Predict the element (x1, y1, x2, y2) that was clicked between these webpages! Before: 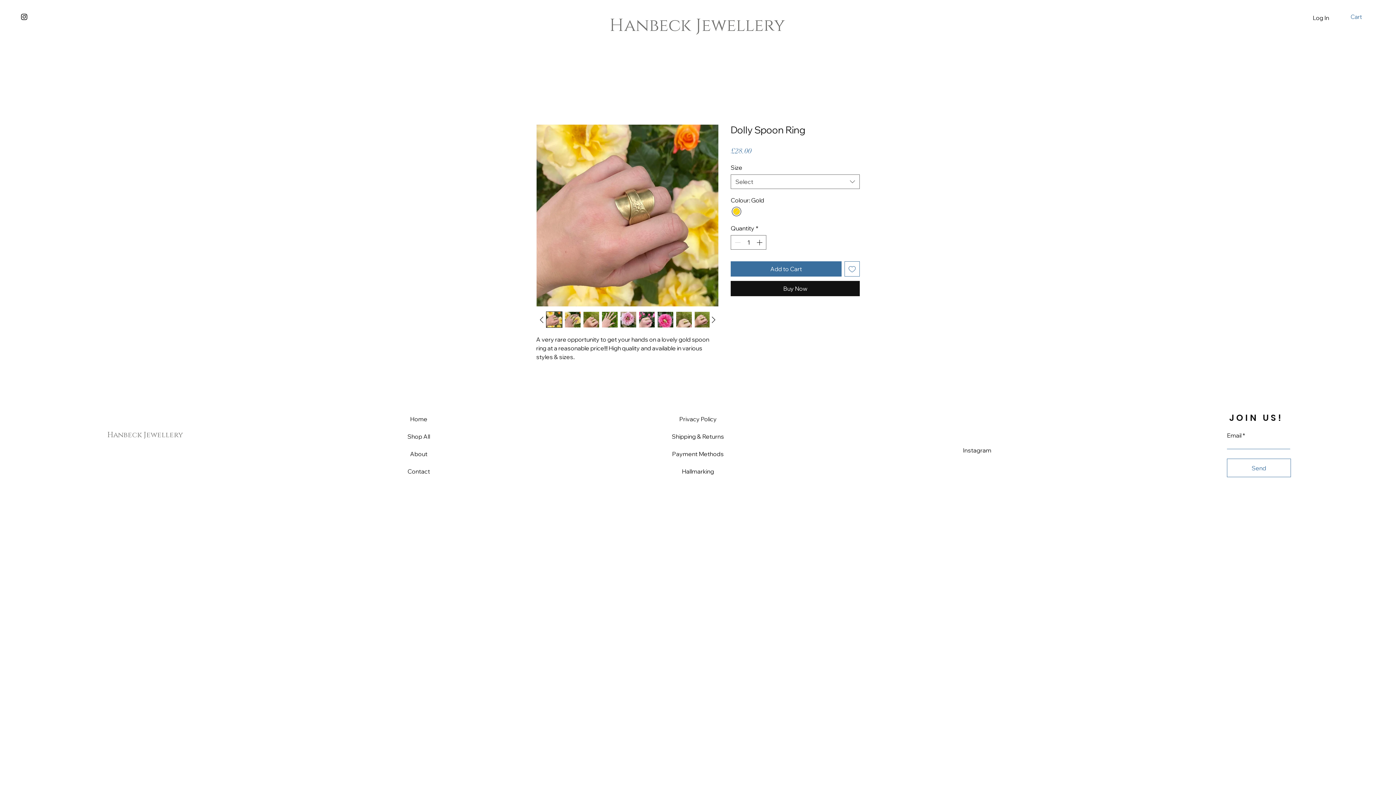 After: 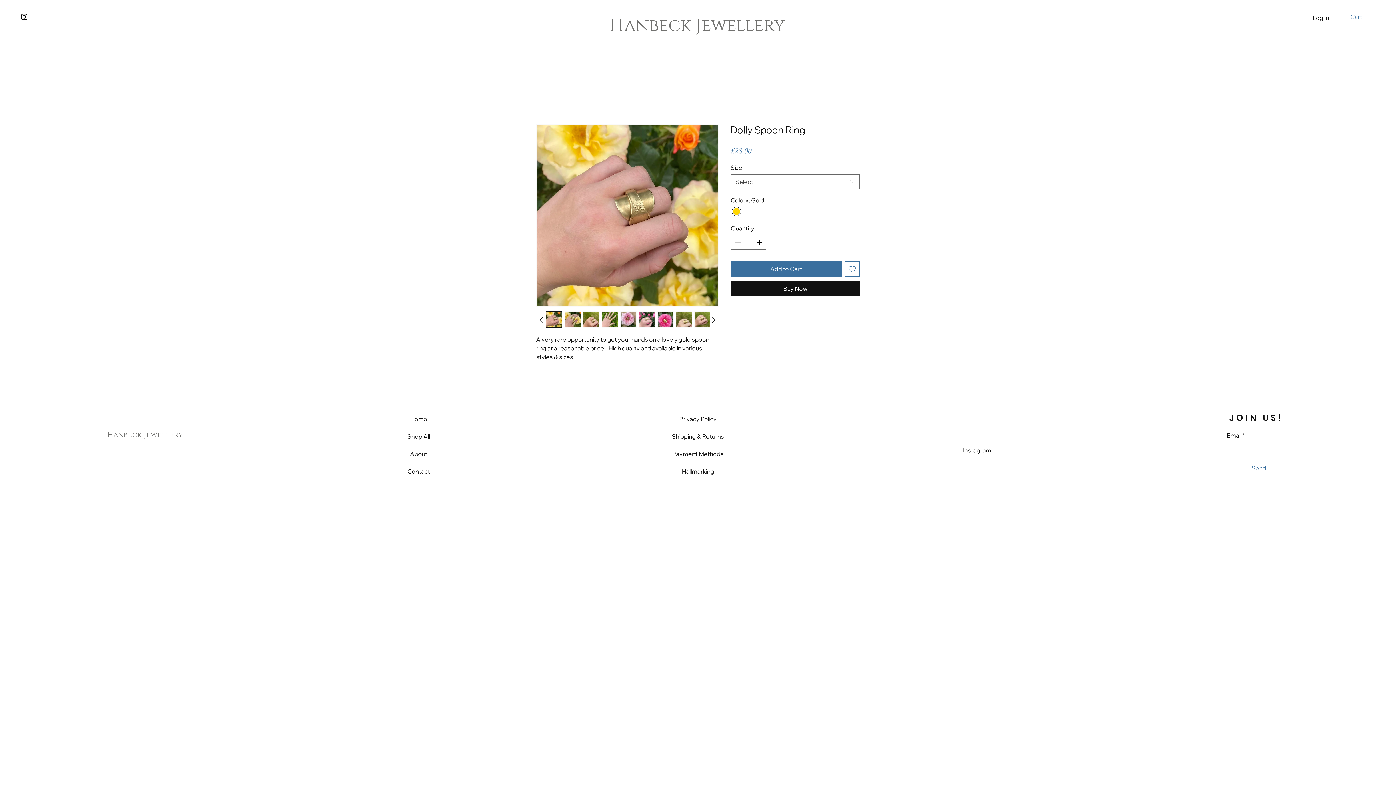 Action: bbox: (20, 12, 28, 21) label: Instagram